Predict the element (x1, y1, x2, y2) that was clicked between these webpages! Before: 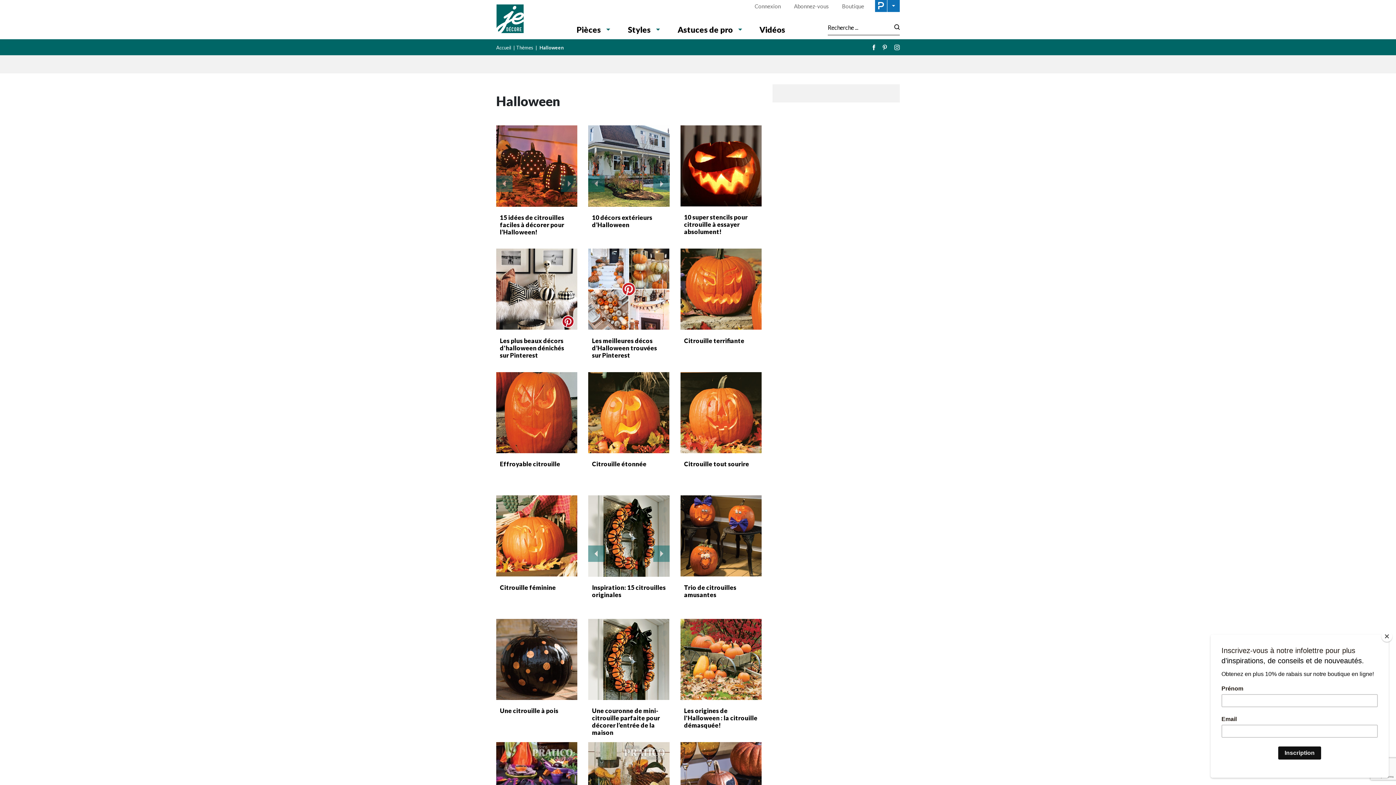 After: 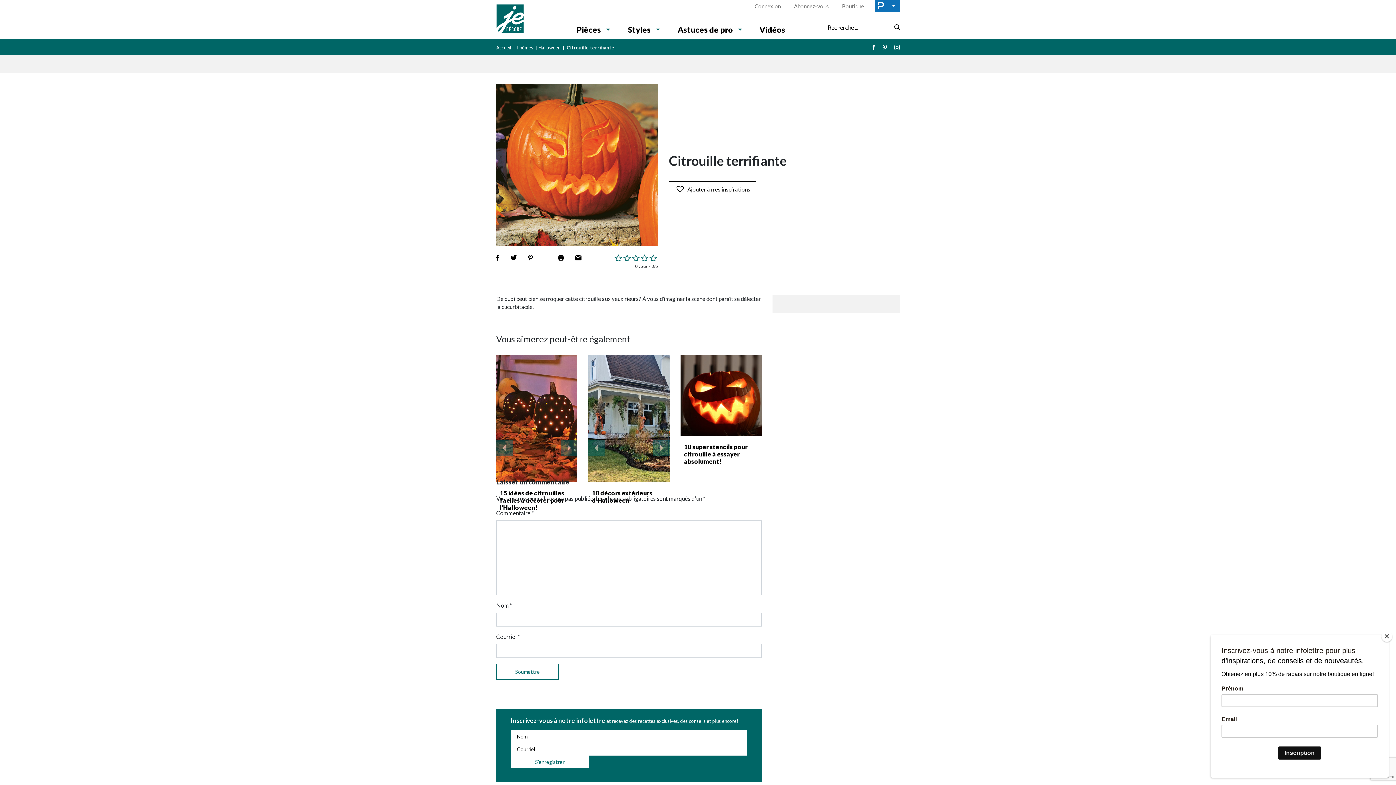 Action: bbox: (680, 248, 761, 330)